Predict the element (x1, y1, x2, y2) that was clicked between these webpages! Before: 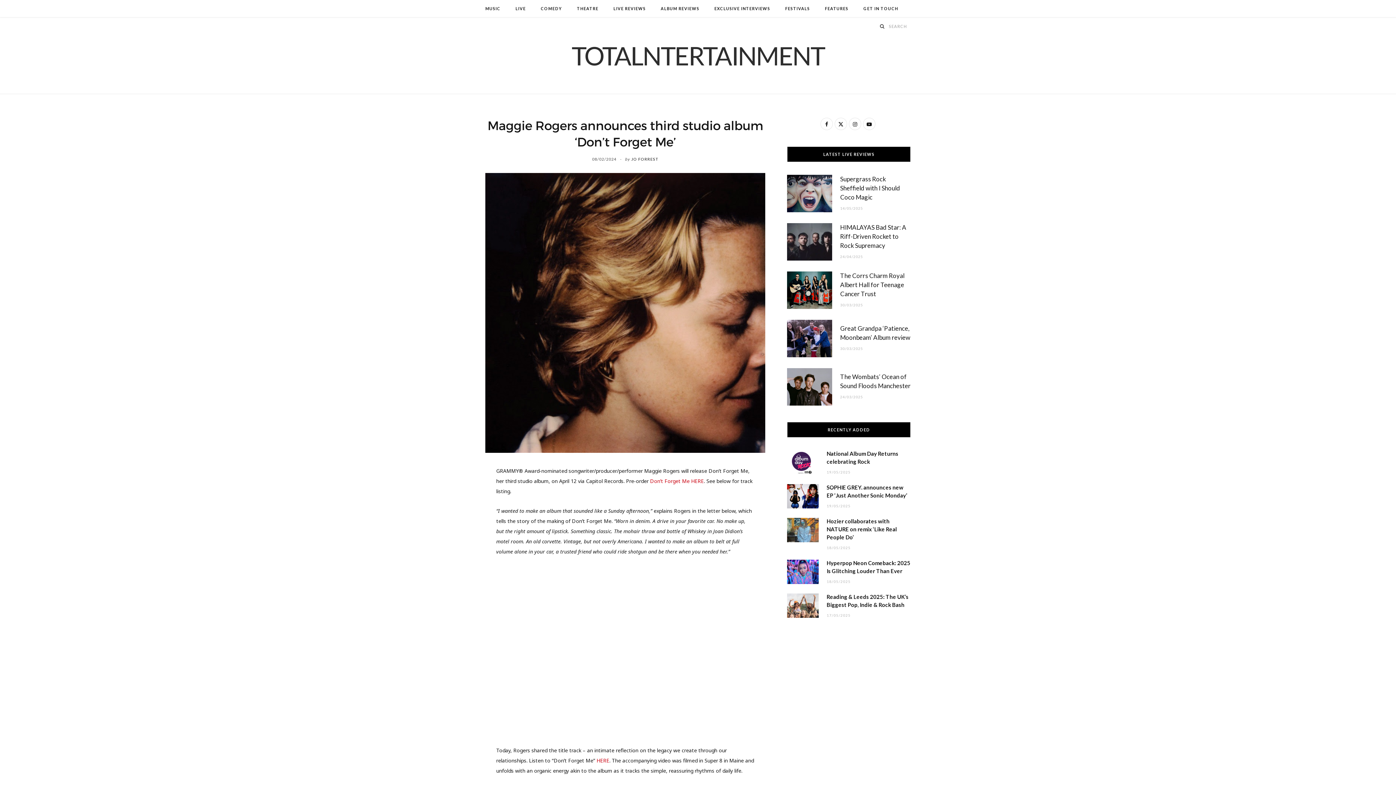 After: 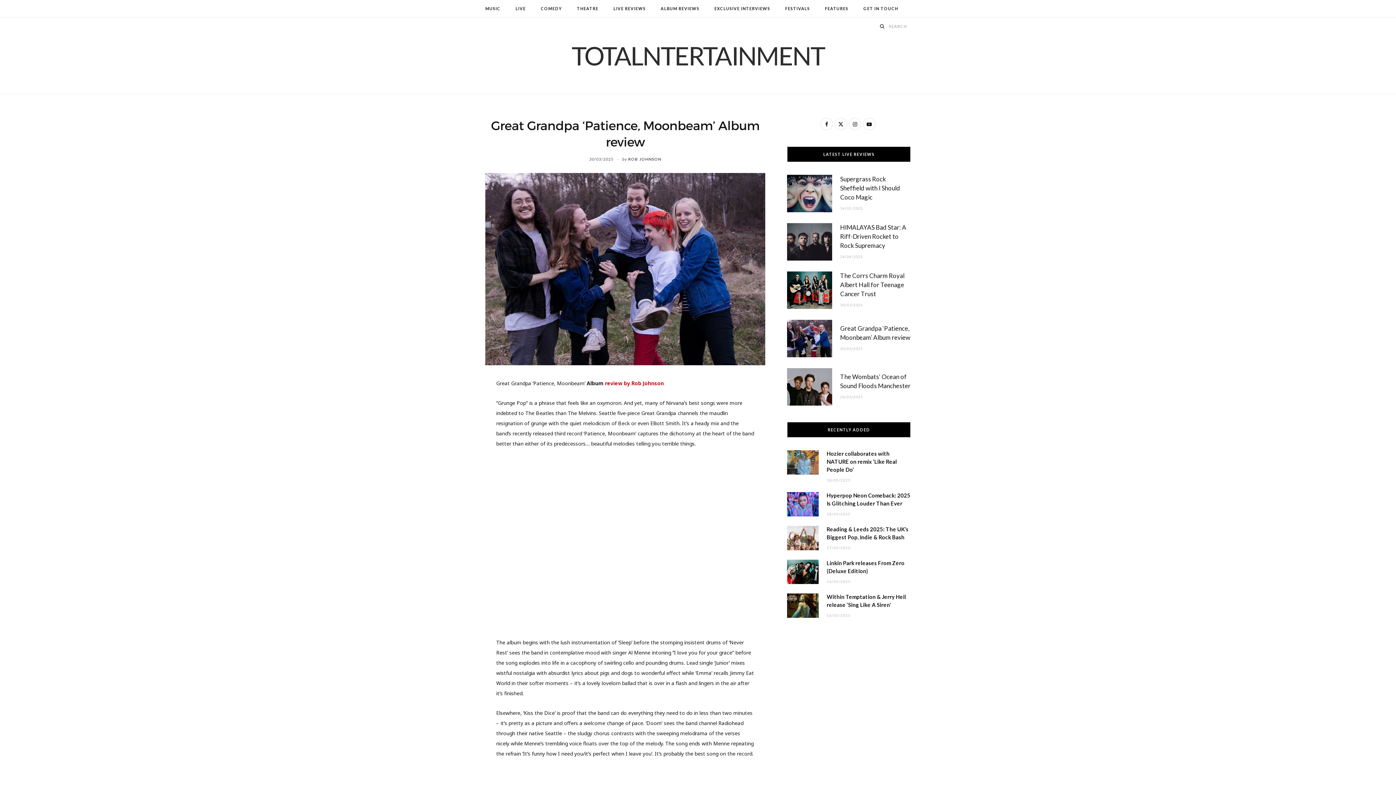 Action: bbox: (787, 320, 832, 357)